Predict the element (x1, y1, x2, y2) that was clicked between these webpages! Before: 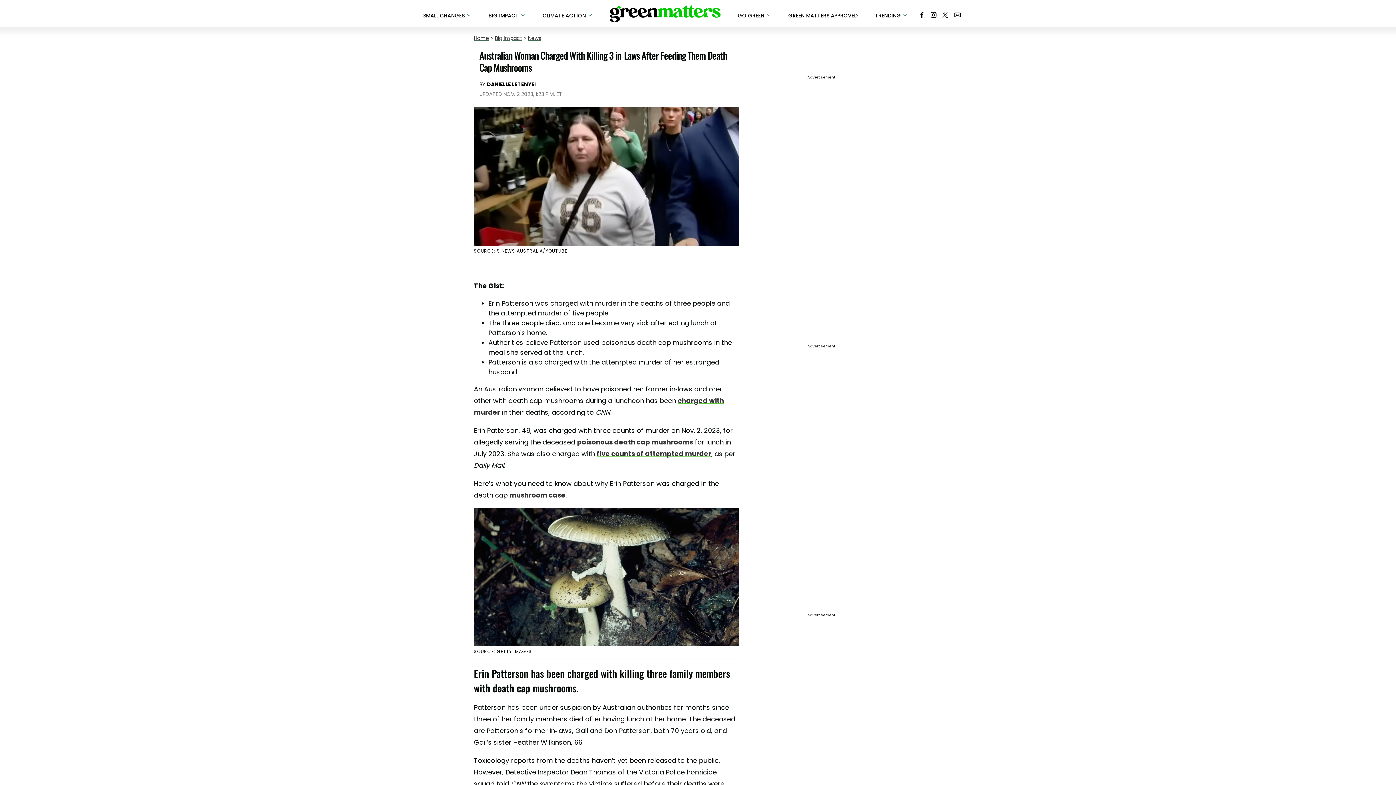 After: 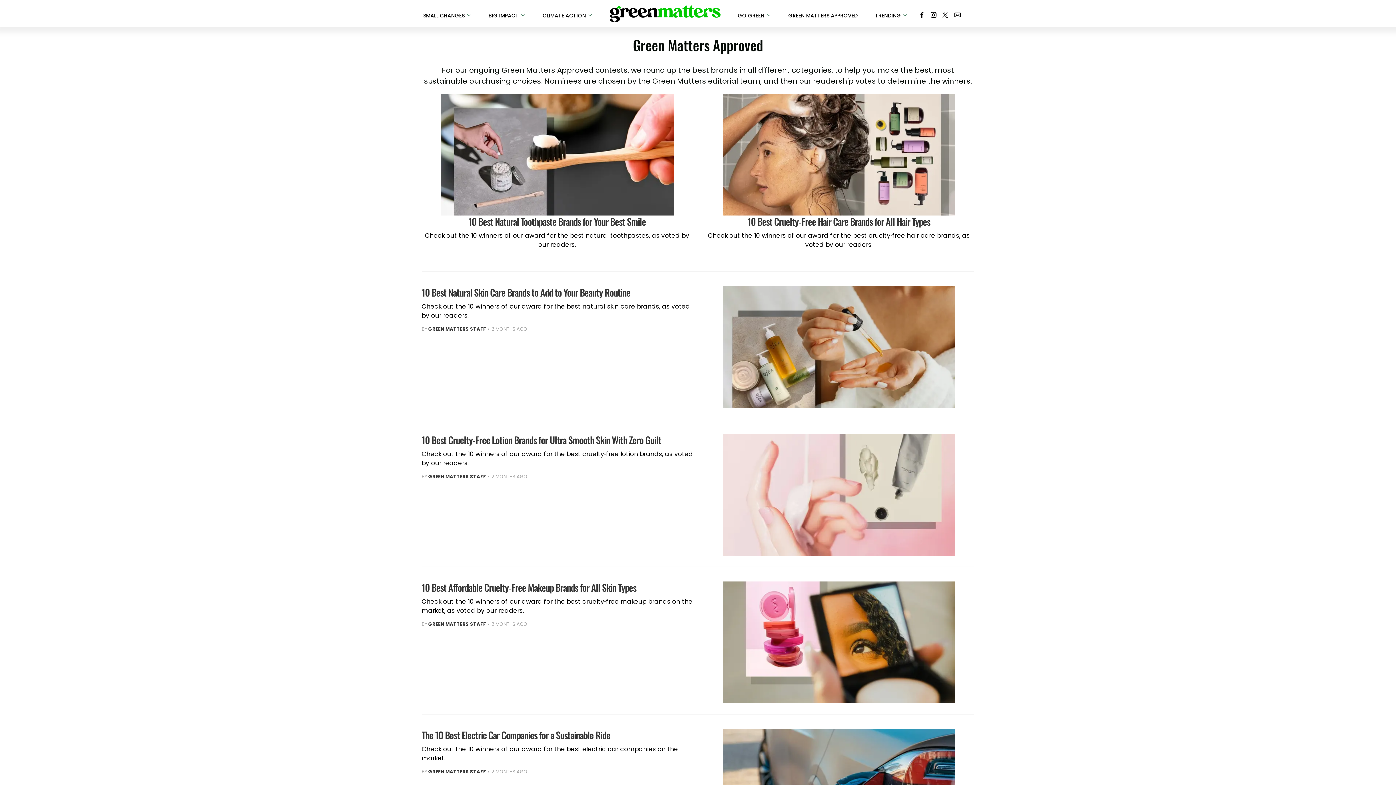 Action: label: GREEN MATTERS APPROVED bbox: (788, 5, 857, 22)